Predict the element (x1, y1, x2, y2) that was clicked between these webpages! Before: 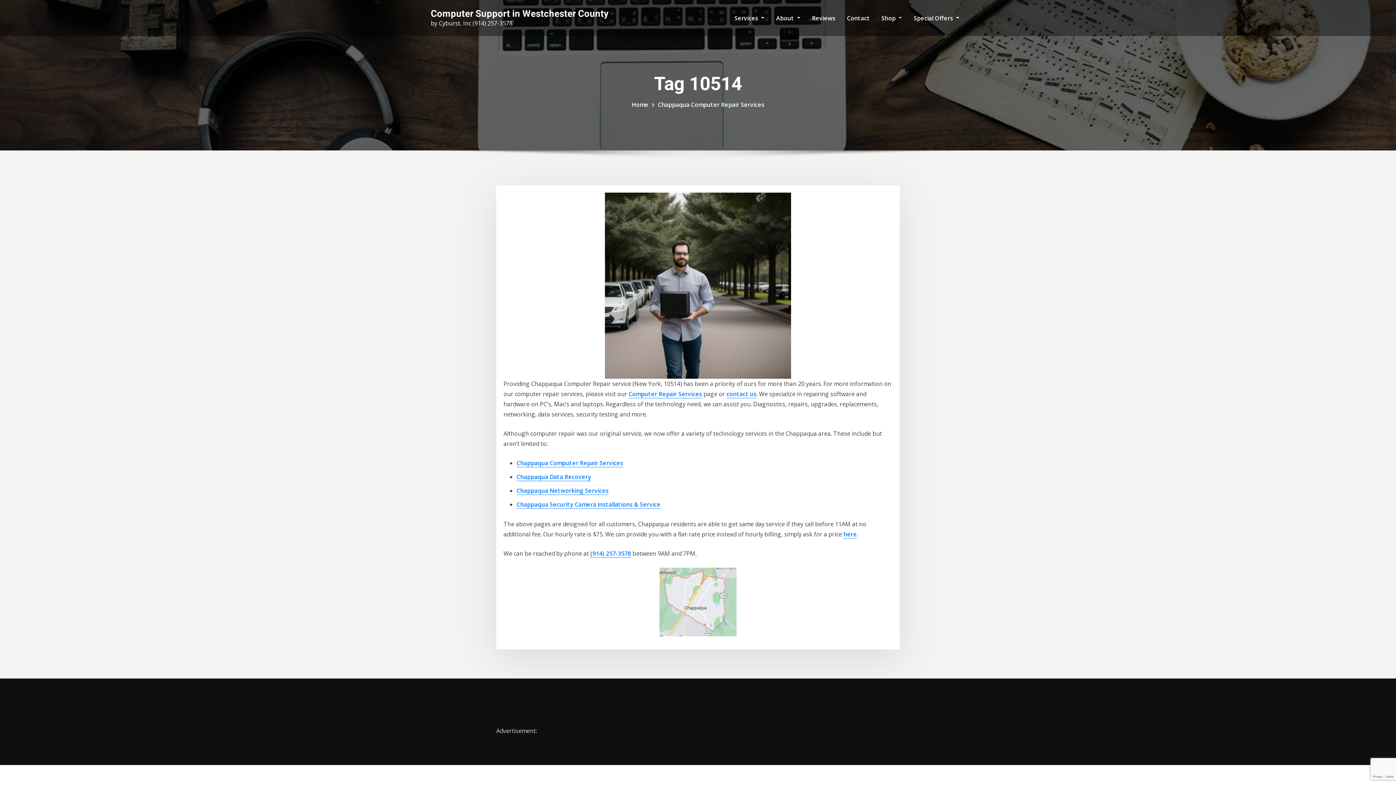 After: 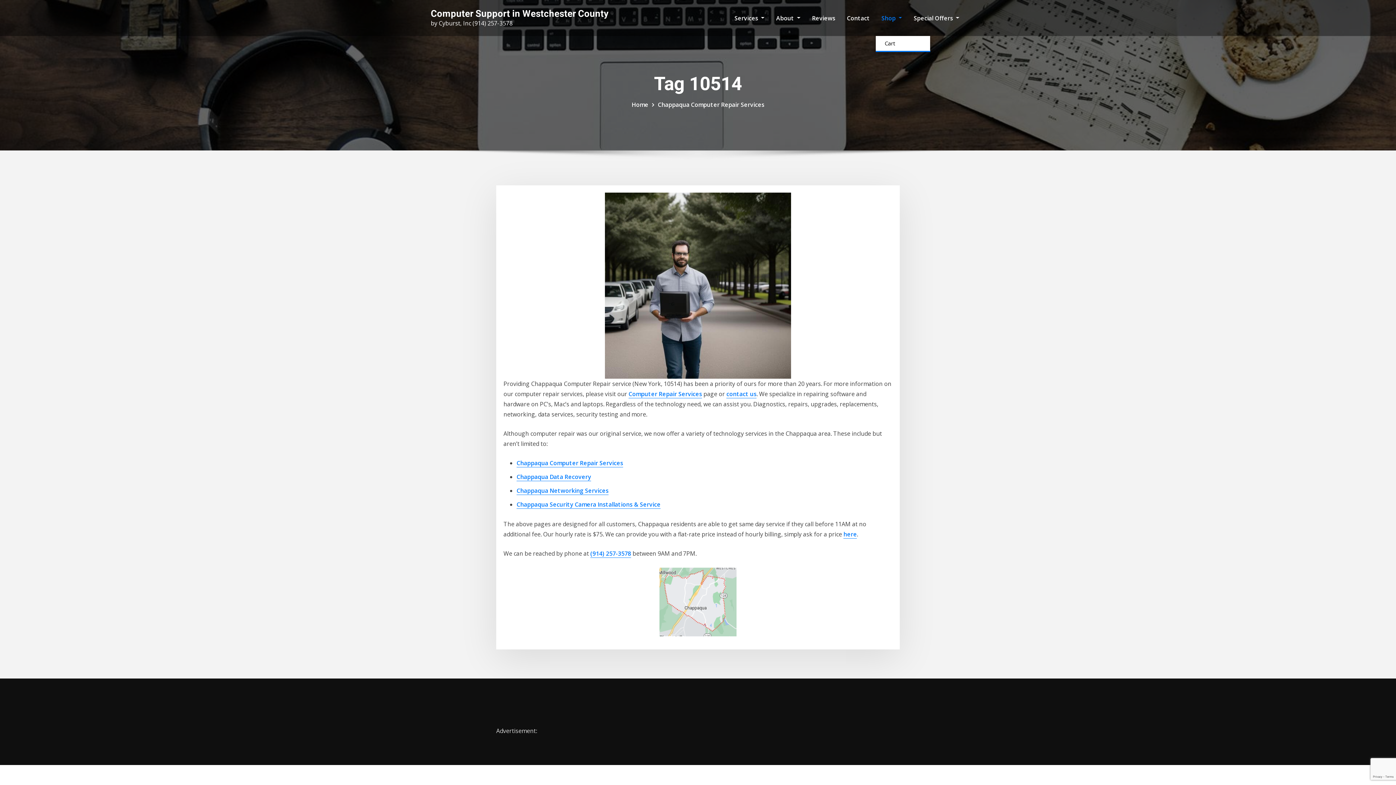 Action: label: Shop  bbox: (875, 0, 908, 36)